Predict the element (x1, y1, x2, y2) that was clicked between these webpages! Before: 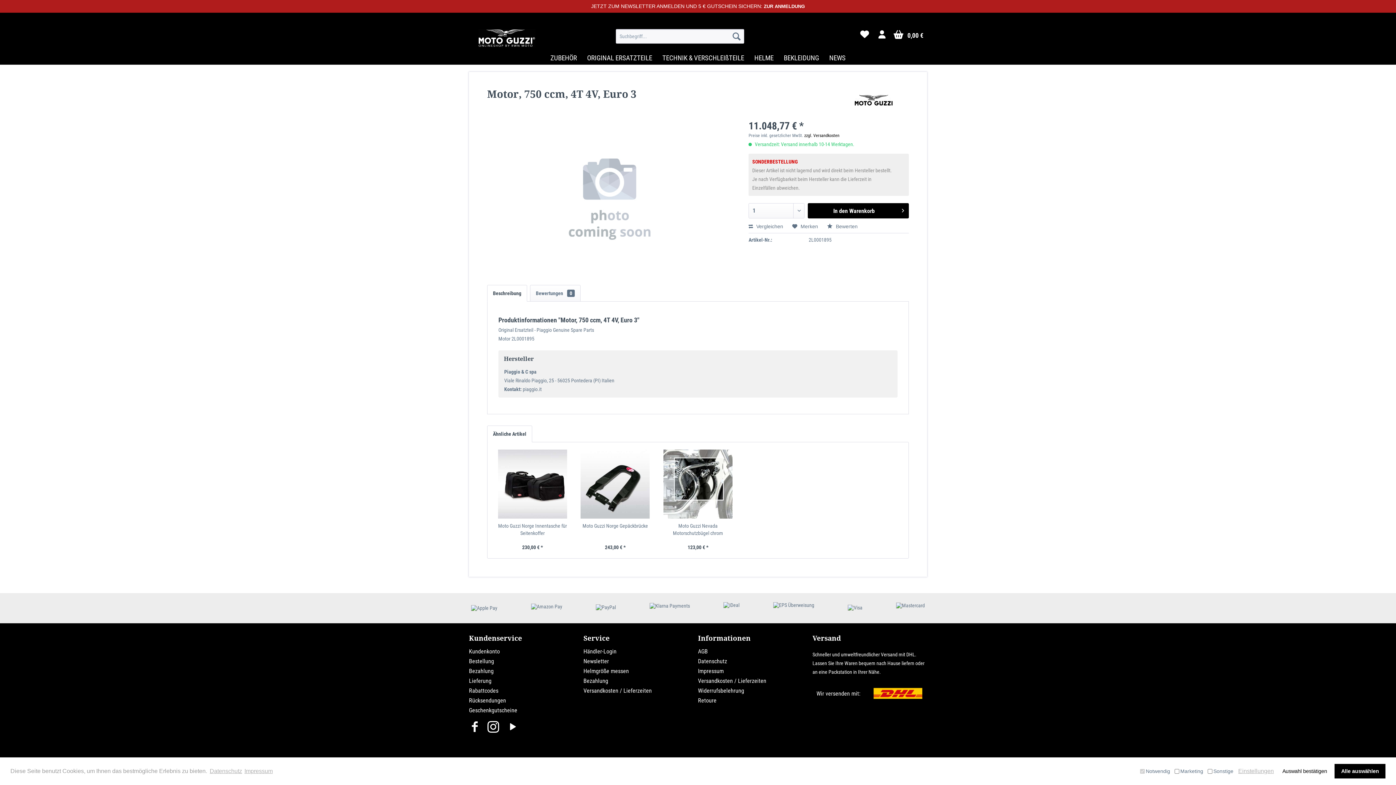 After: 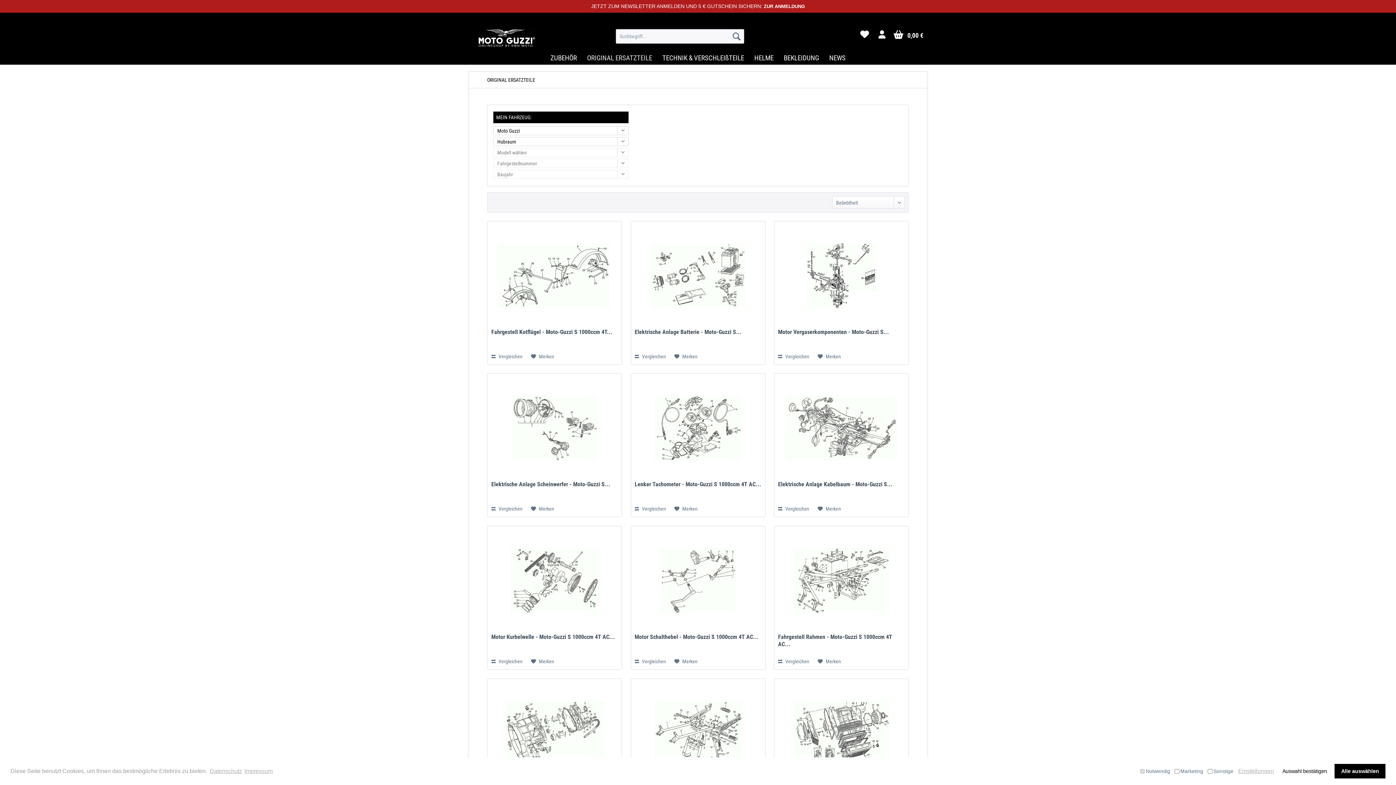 Action: bbox: (582, 50, 657, 65) label: ORIGINAL ERSATZTEILE